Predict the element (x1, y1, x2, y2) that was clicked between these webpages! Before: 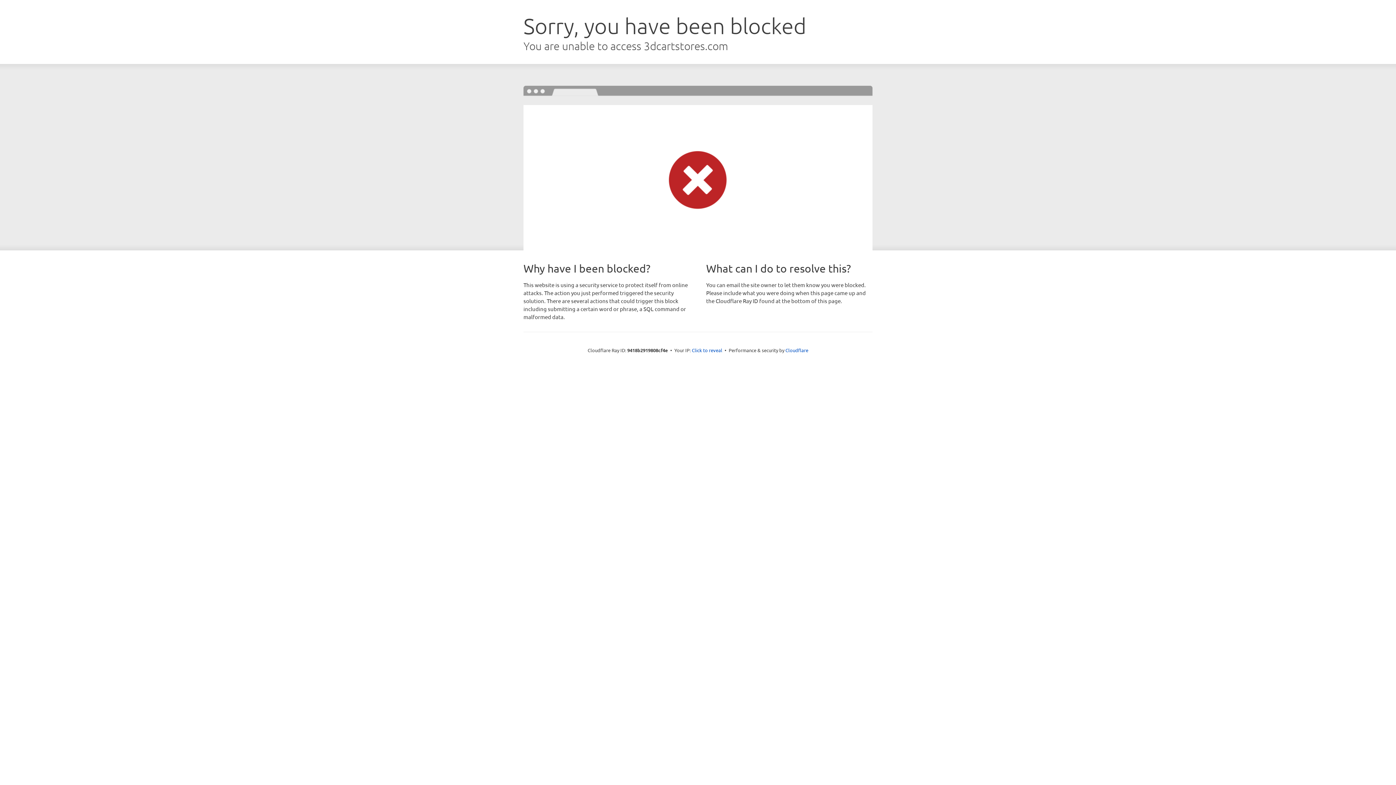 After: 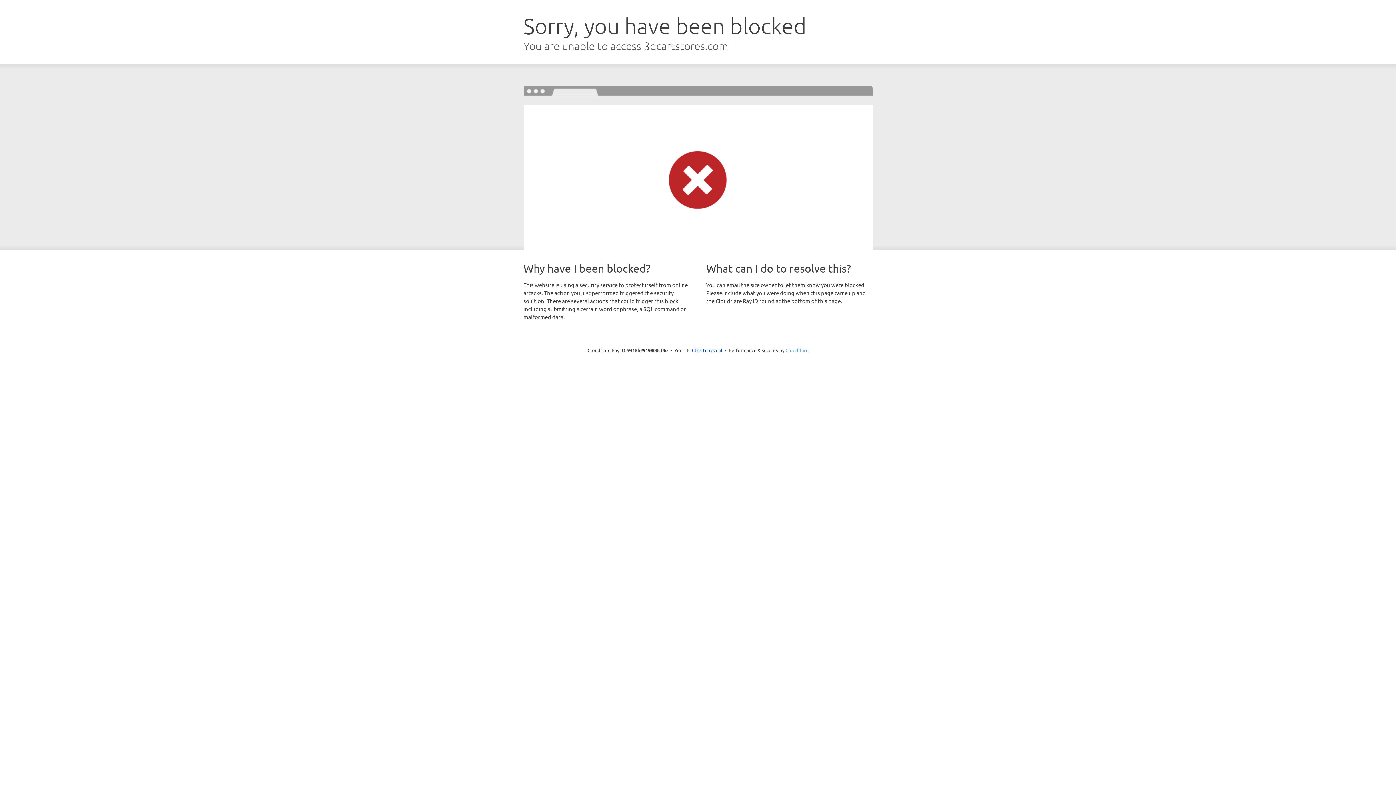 Action: bbox: (785, 347, 808, 353) label: Cloudflare